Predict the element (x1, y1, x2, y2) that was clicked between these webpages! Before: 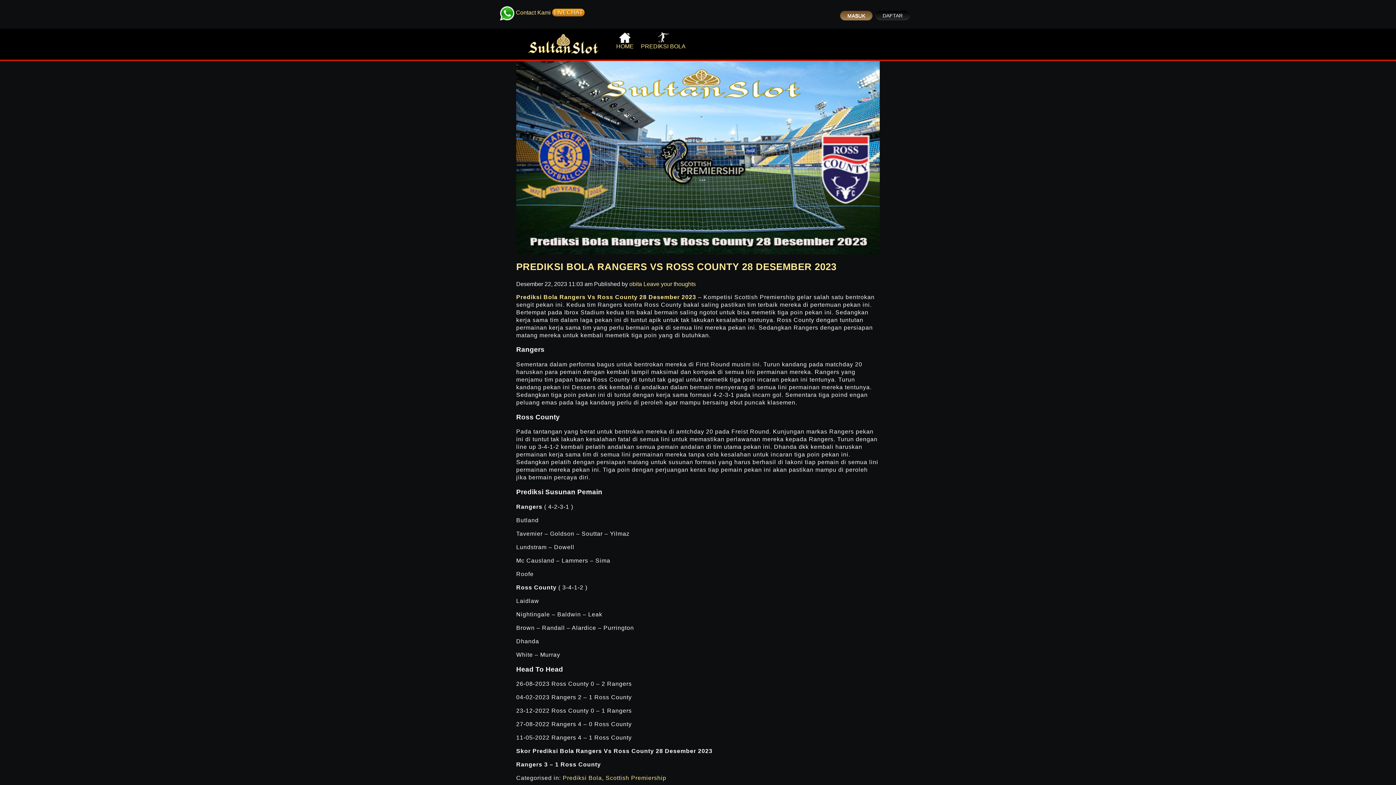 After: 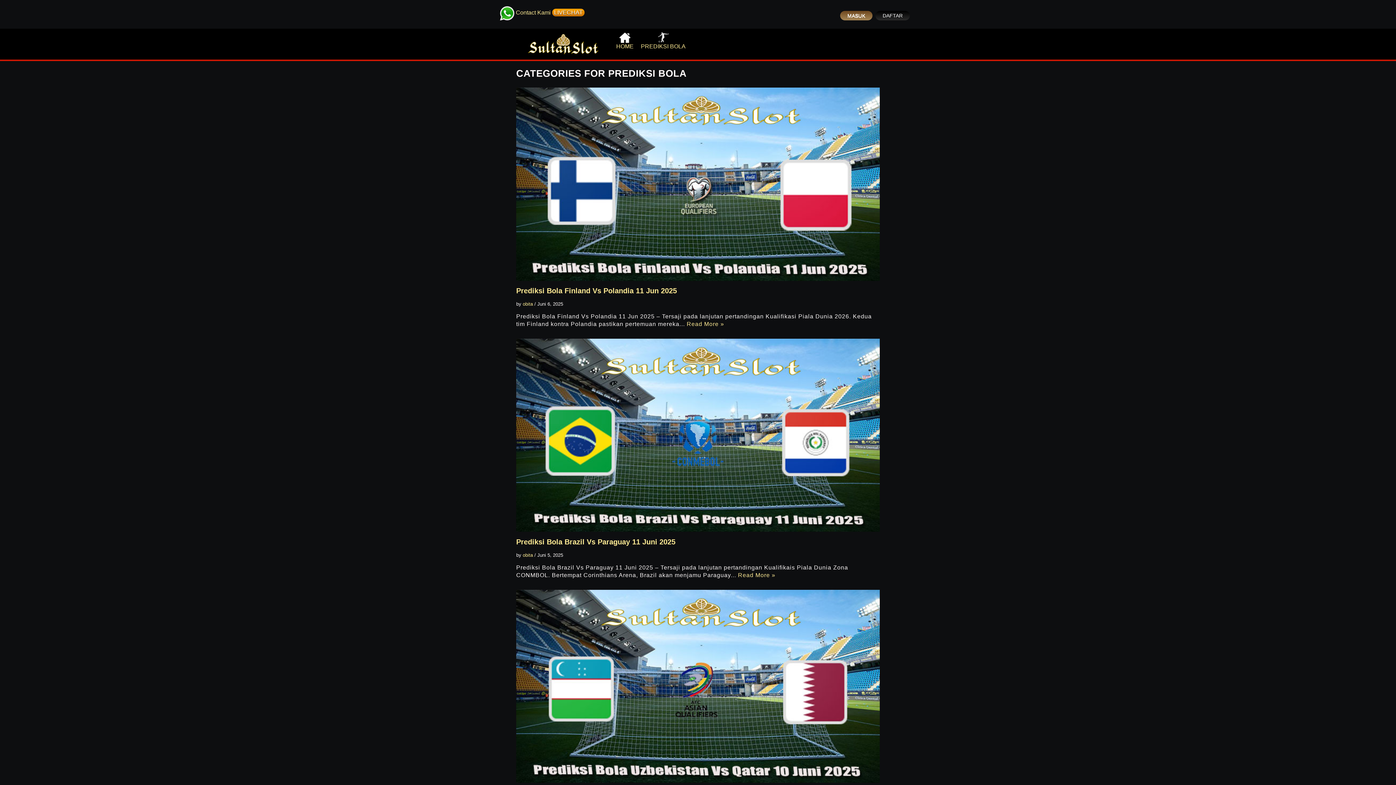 Action: label: Prediksi Bola bbox: (562, 775, 602, 781)